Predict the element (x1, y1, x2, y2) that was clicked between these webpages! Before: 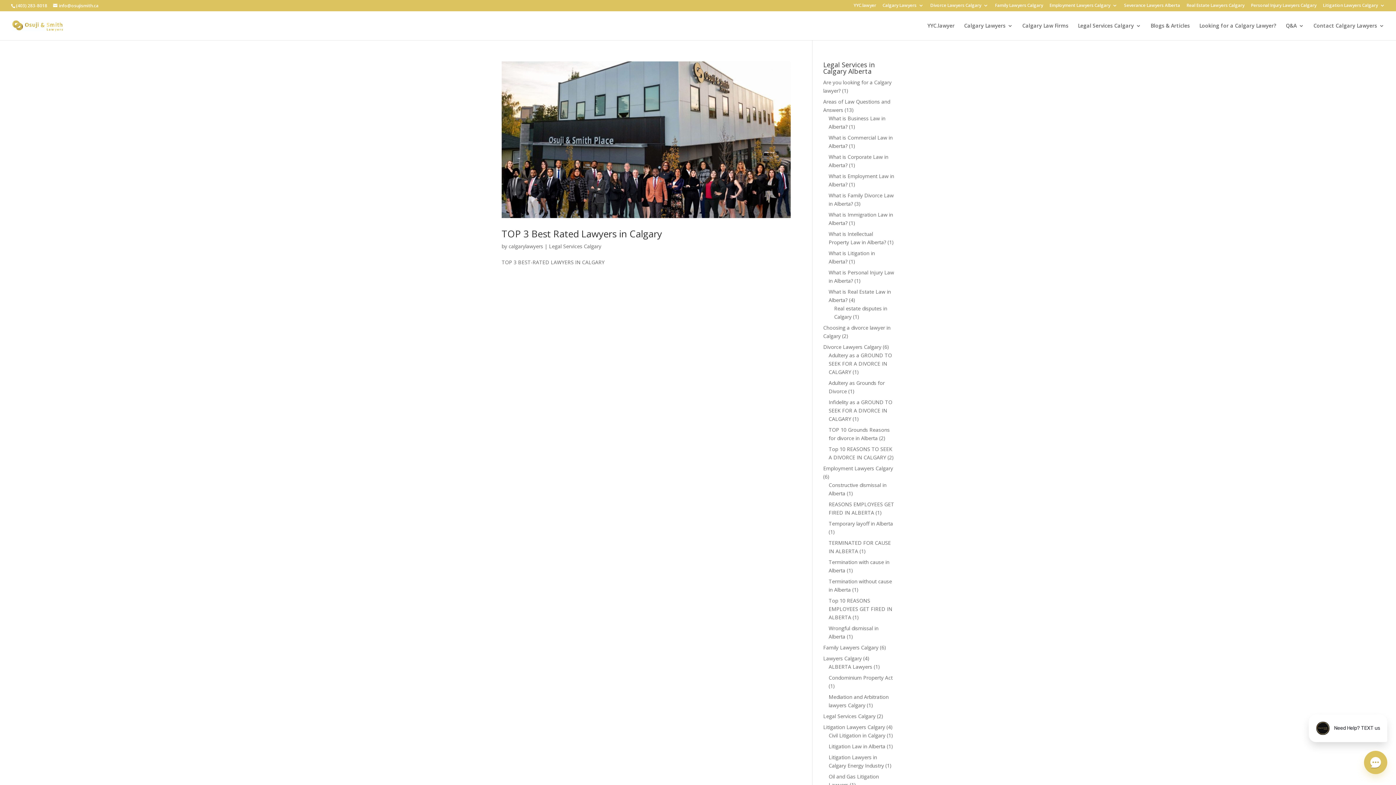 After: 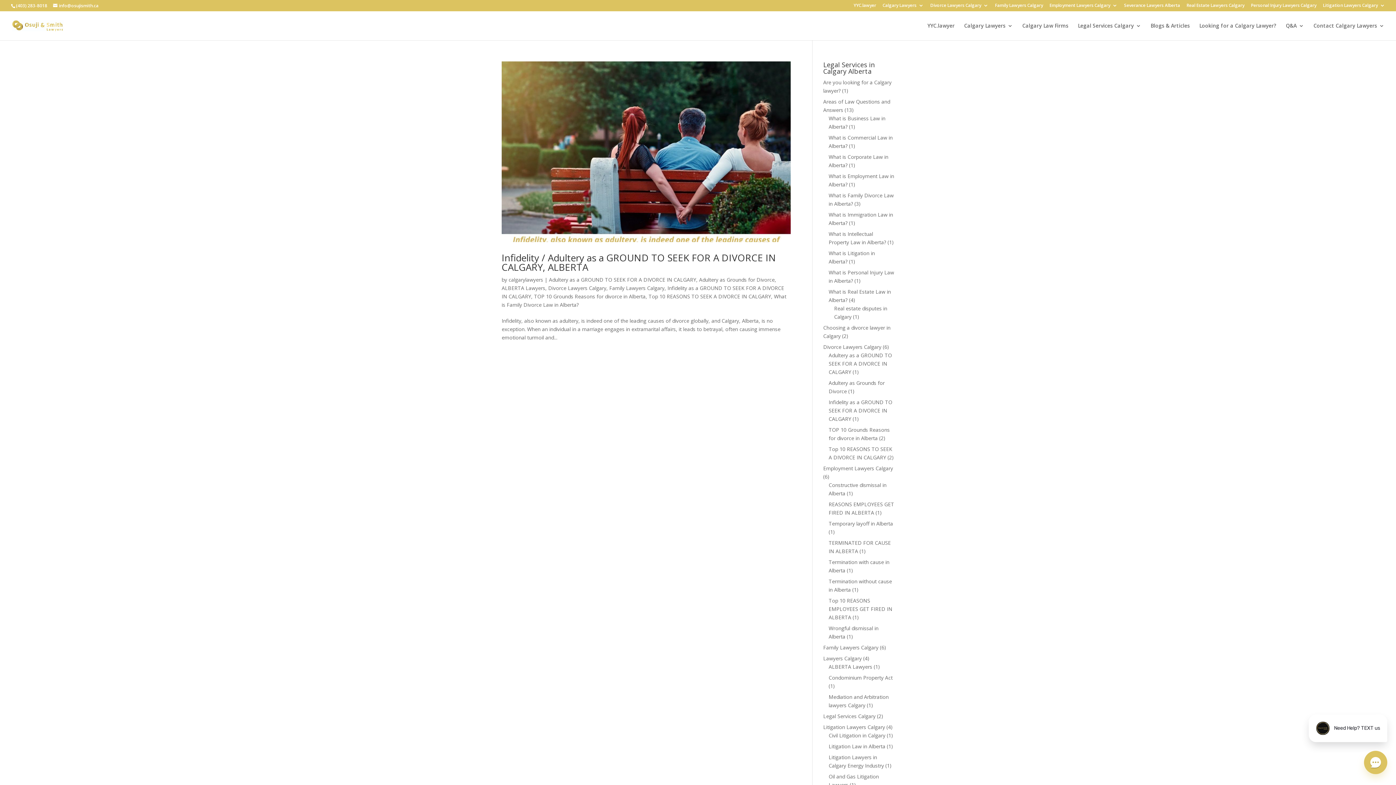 Action: bbox: (828, 352, 892, 375) label: Adultery as a GROUND TO SEEK FOR A DIVORCE IN CALGARY